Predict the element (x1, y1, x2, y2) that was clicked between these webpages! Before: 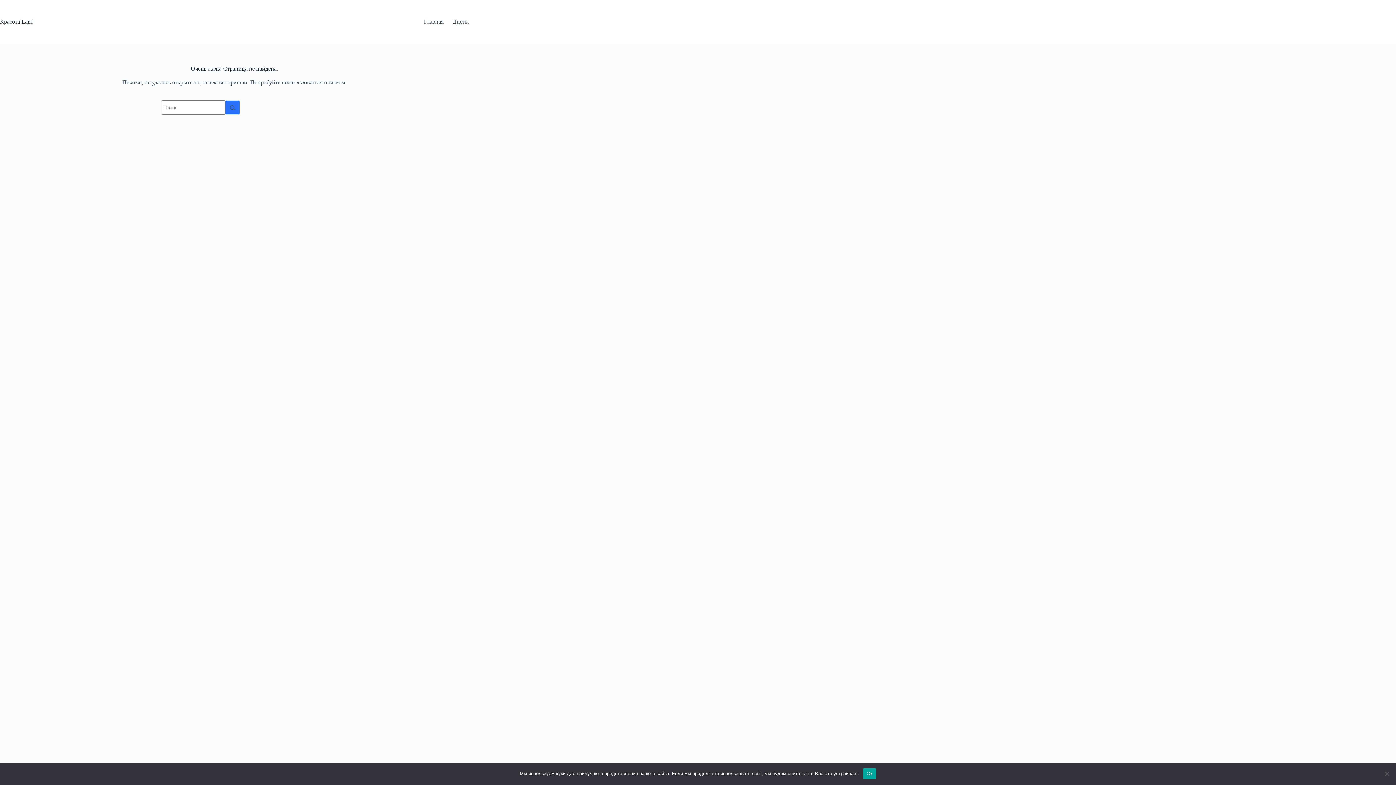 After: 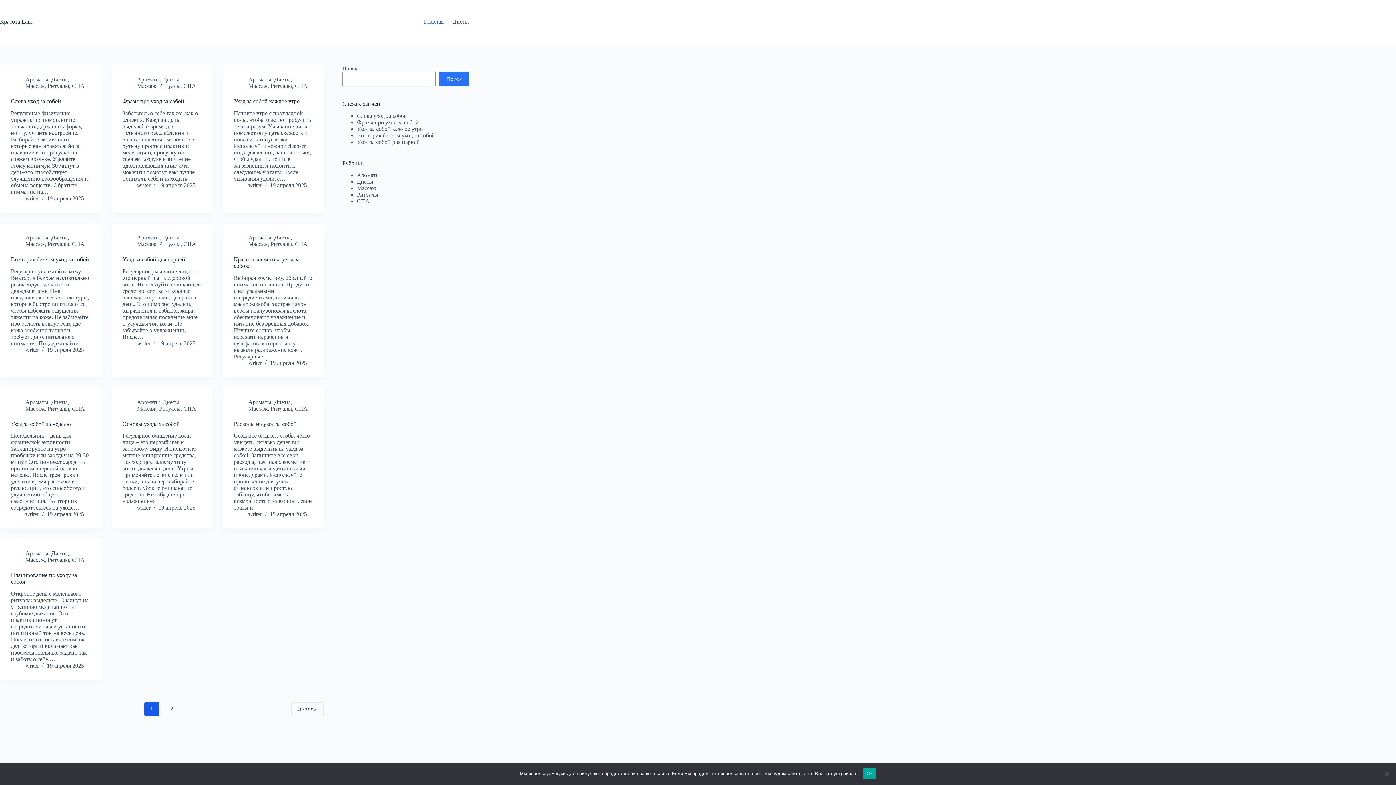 Action: label: Красота Land bbox: (0, 18, 33, 24)